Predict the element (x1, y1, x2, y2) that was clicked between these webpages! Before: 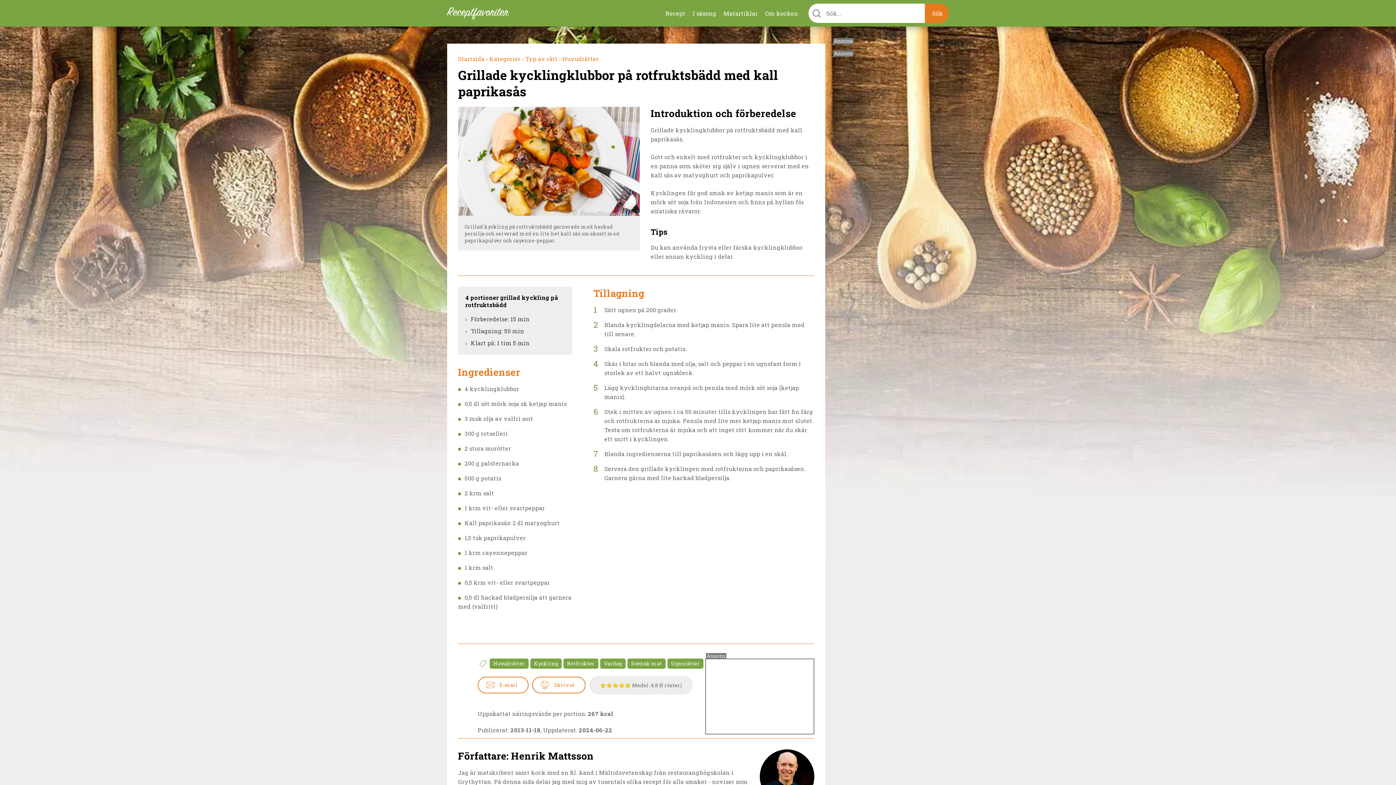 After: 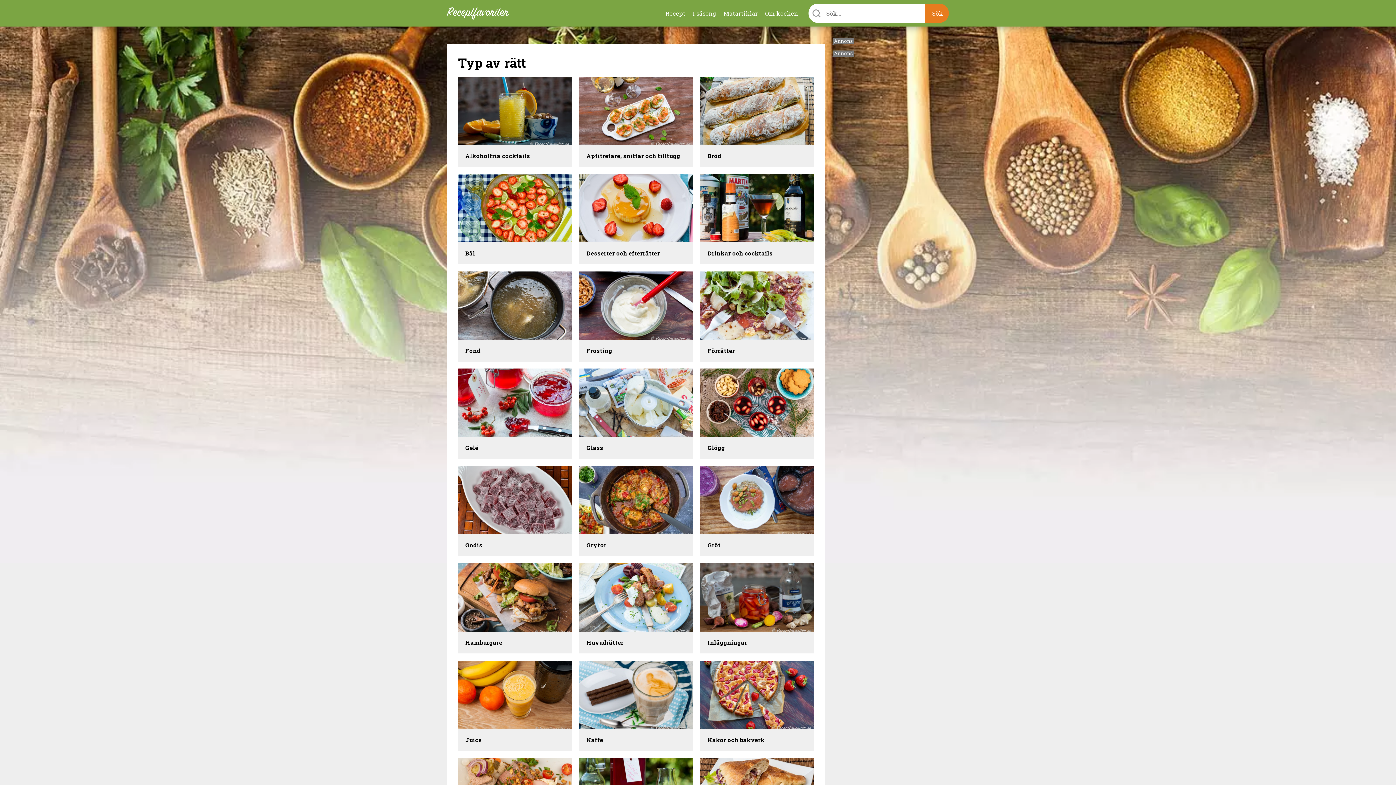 Action: bbox: (525, 54, 561, 62) label: Typ av rätt ›